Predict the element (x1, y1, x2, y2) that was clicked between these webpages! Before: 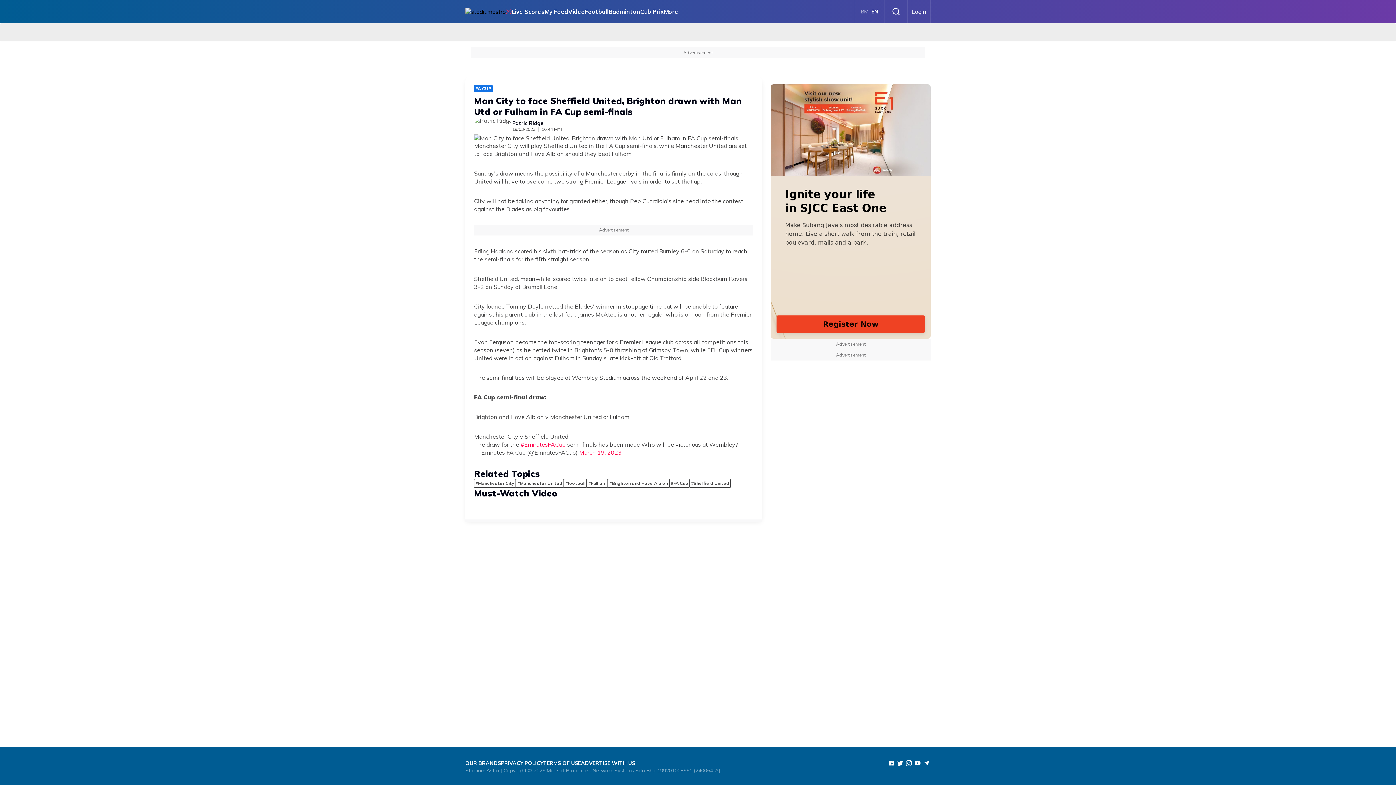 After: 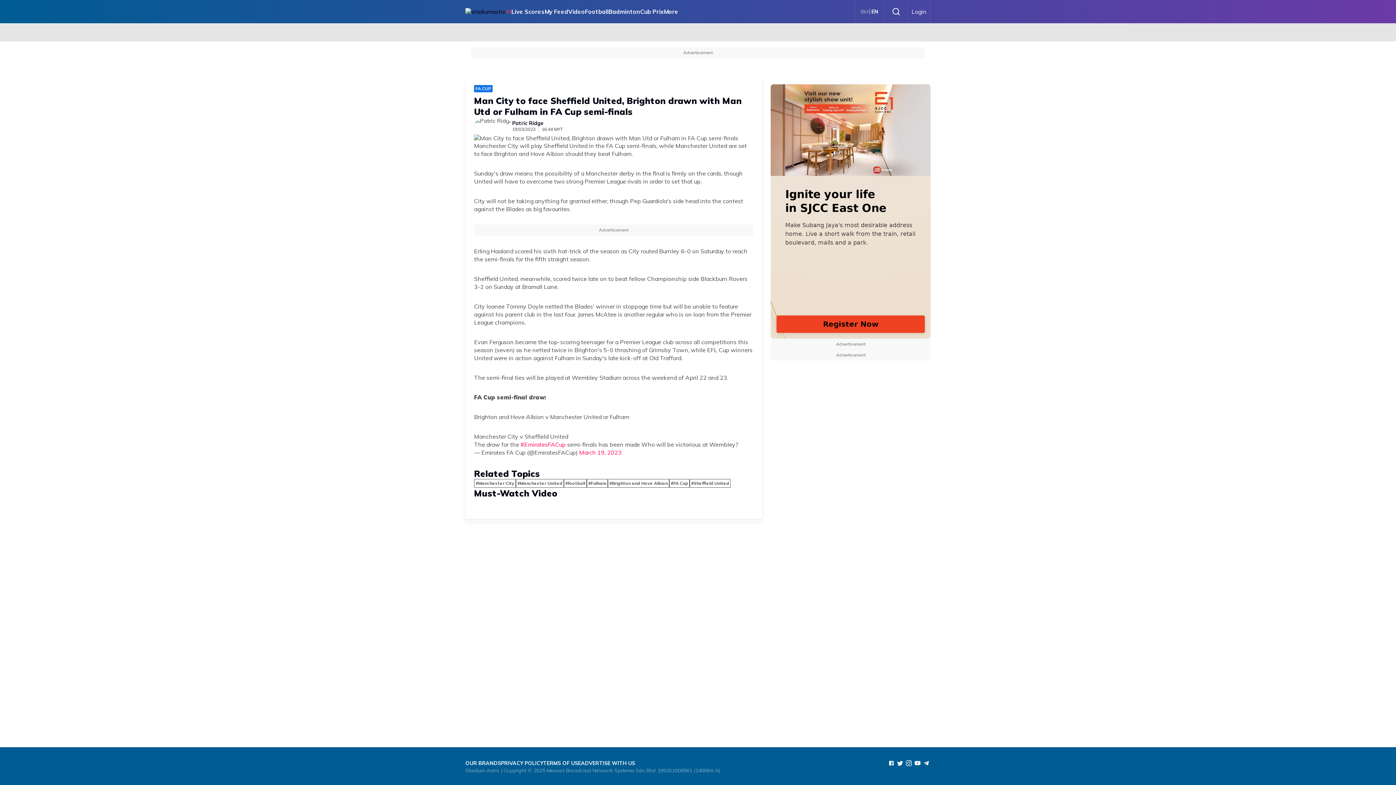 Action: label: #Brighton and Hove Albion bbox: (609, 487, 668, 493)